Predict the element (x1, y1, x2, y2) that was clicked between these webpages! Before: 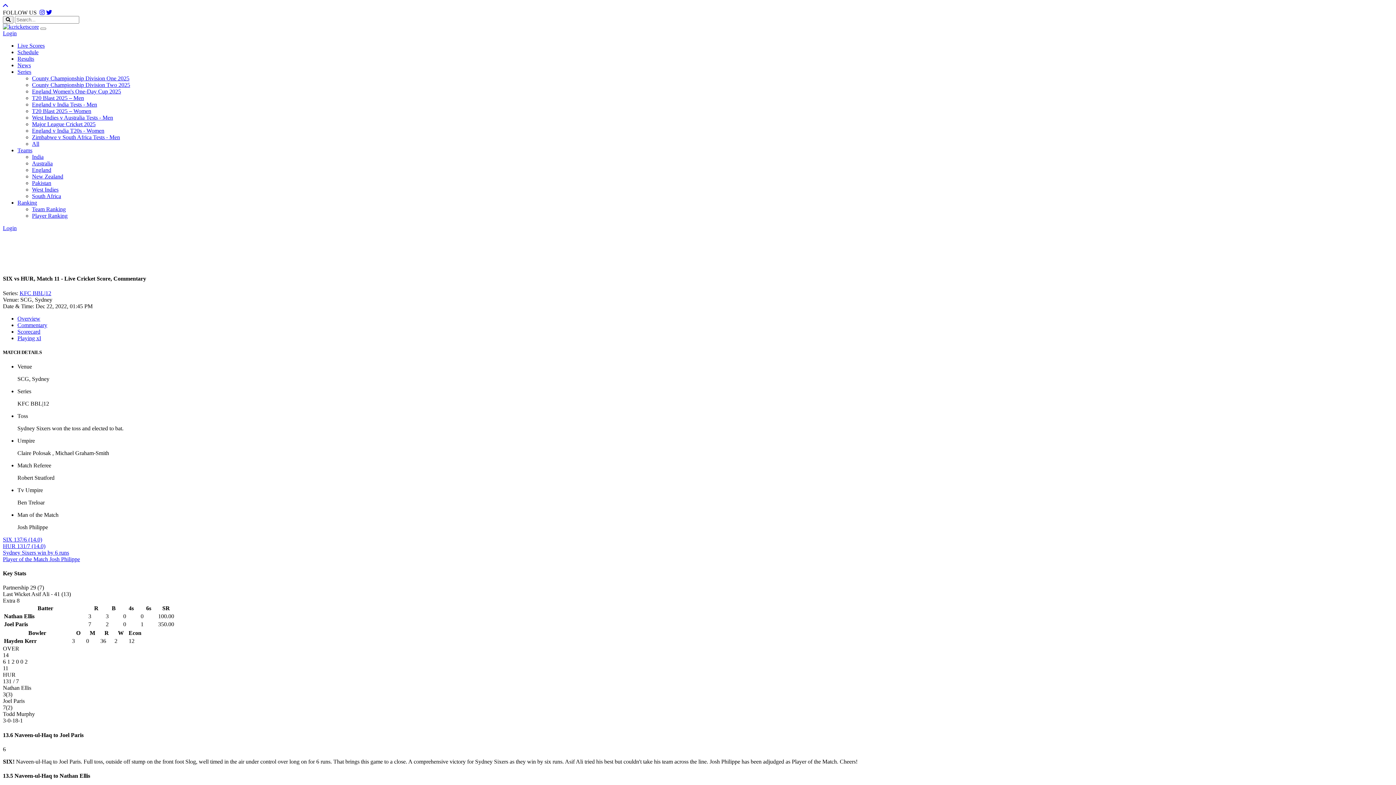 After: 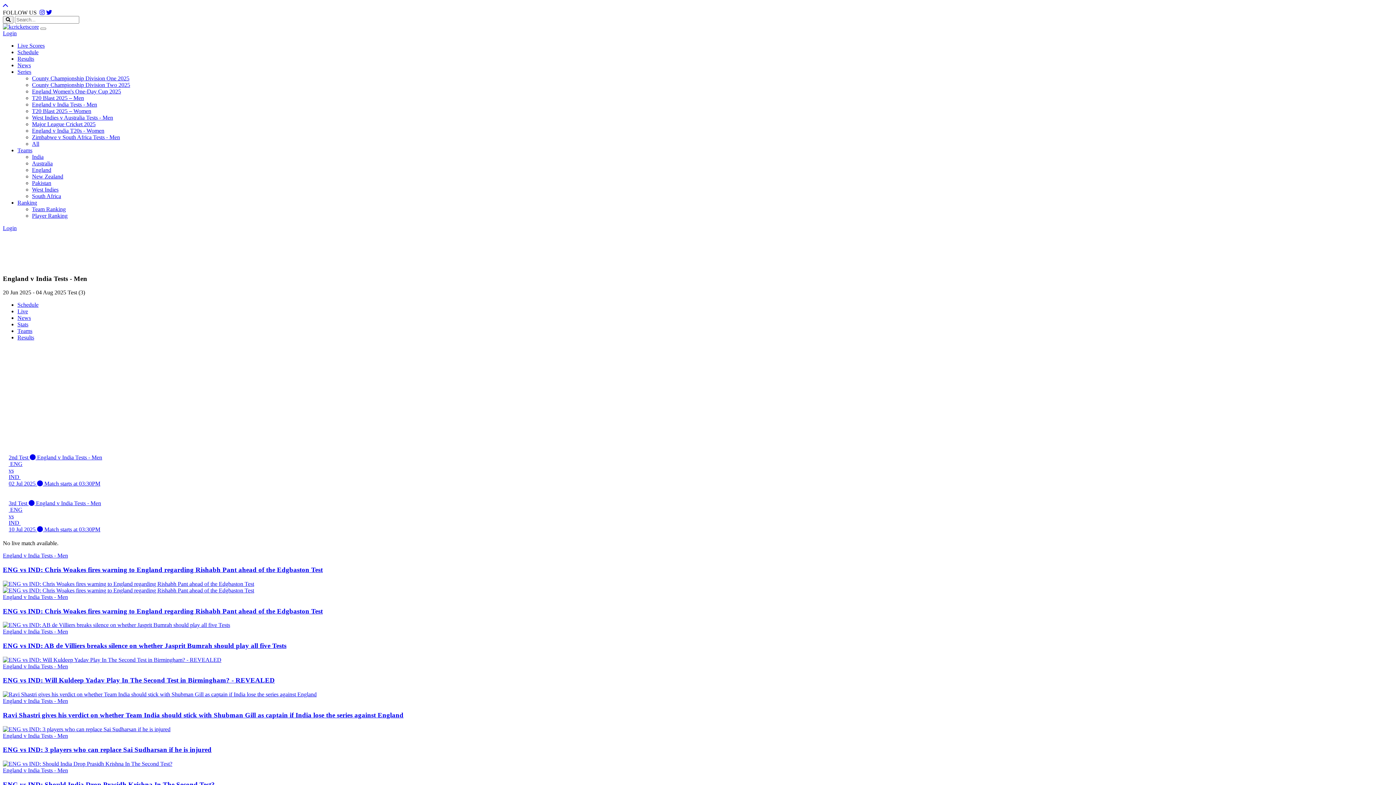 Action: bbox: (32, 101, 97, 107) label: England v India Tests - Men